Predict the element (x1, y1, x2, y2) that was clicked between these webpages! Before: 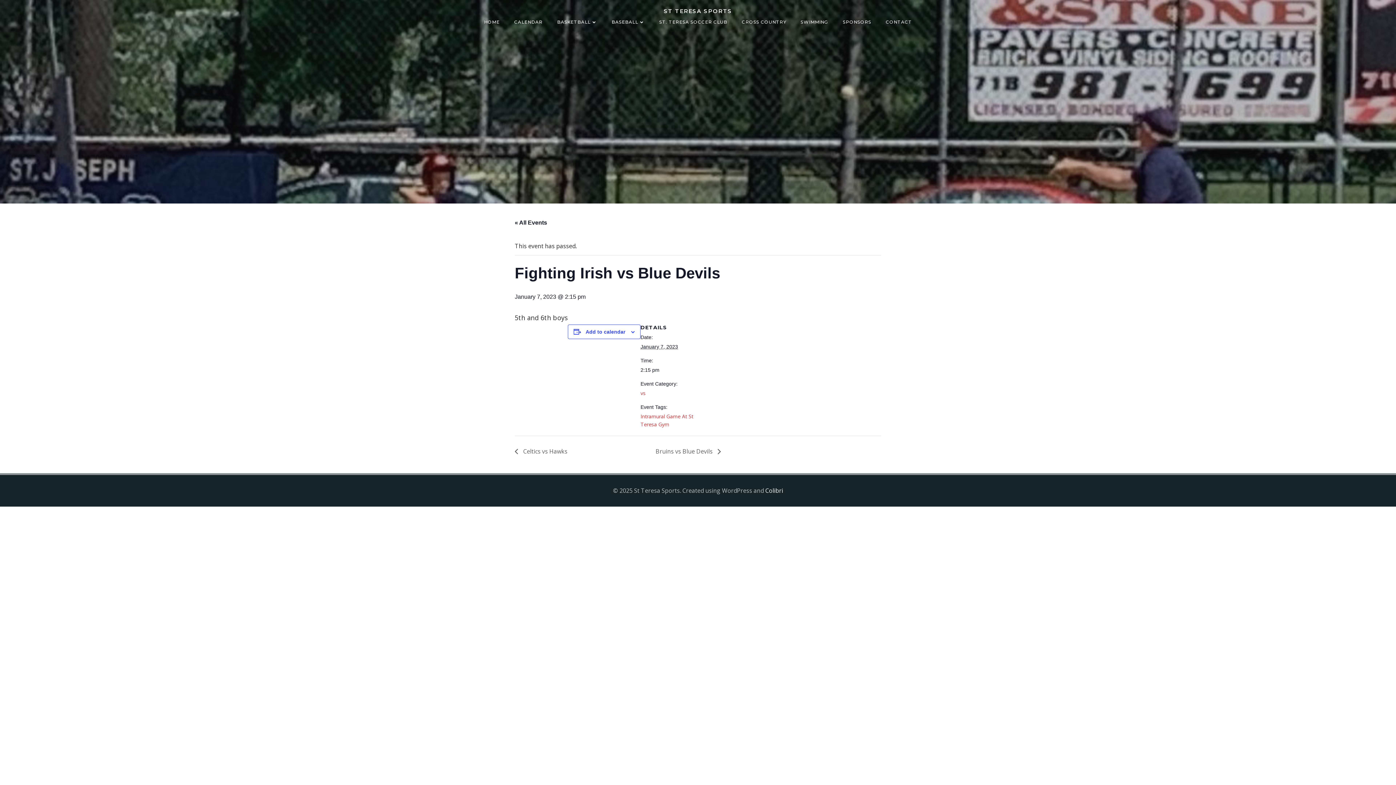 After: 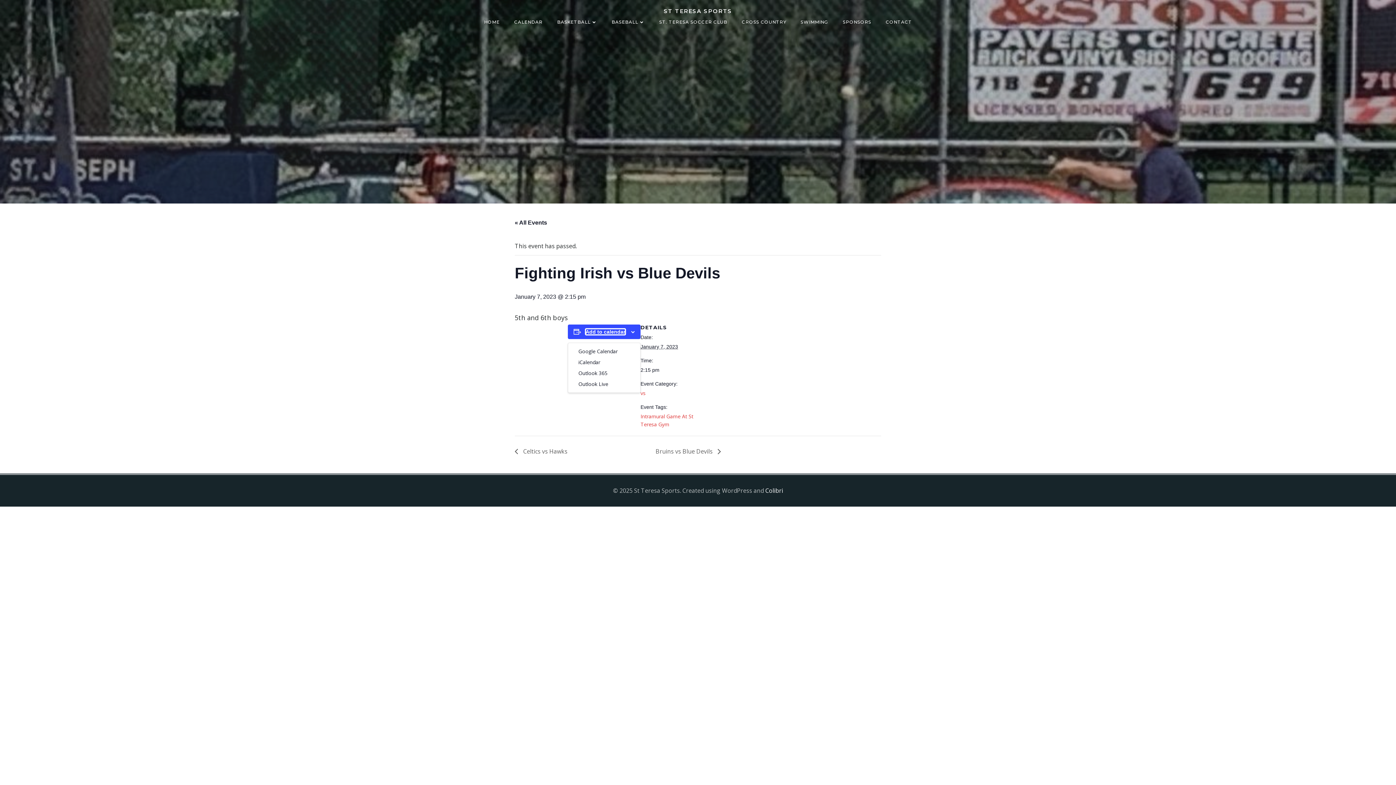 Action: bbox: (585, 329, 625, 334) label: View links to add events to your calendar